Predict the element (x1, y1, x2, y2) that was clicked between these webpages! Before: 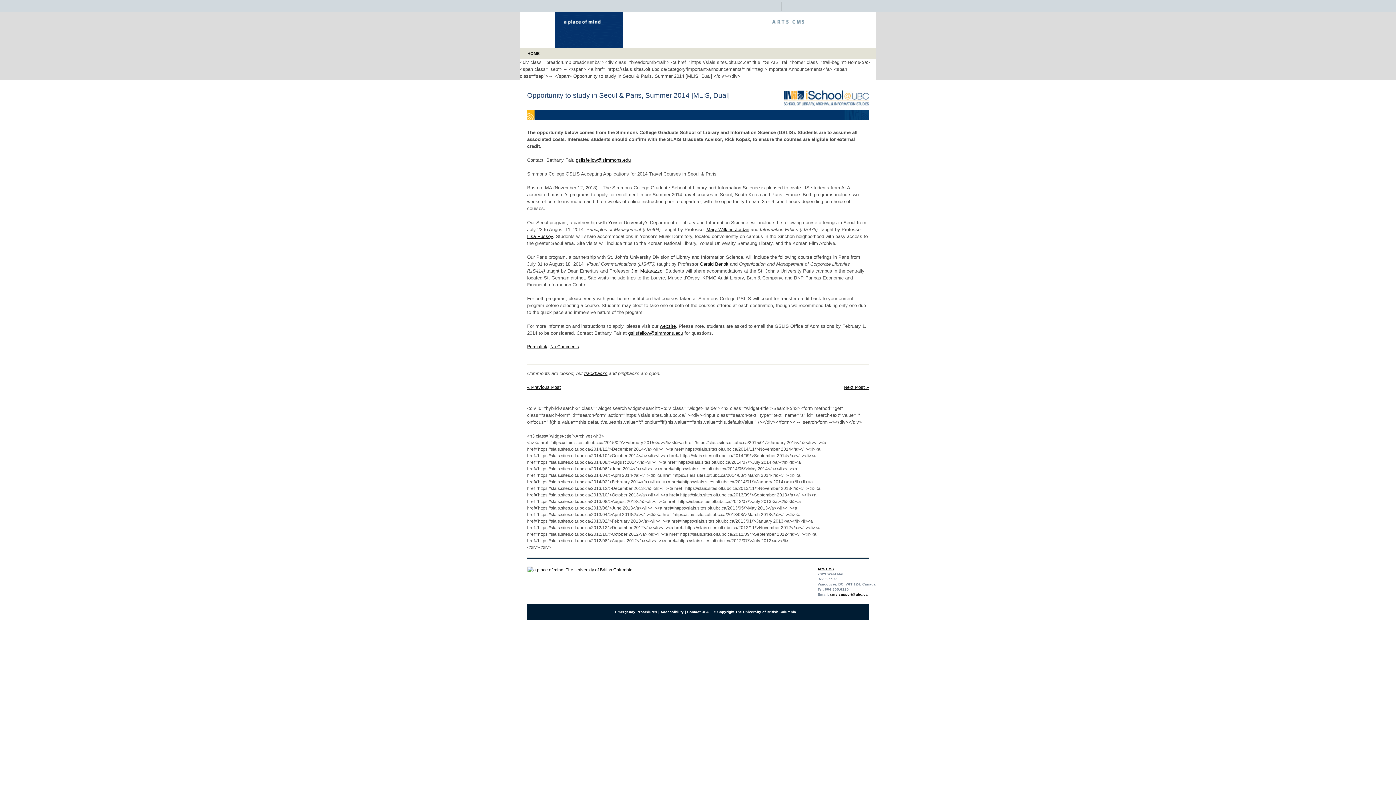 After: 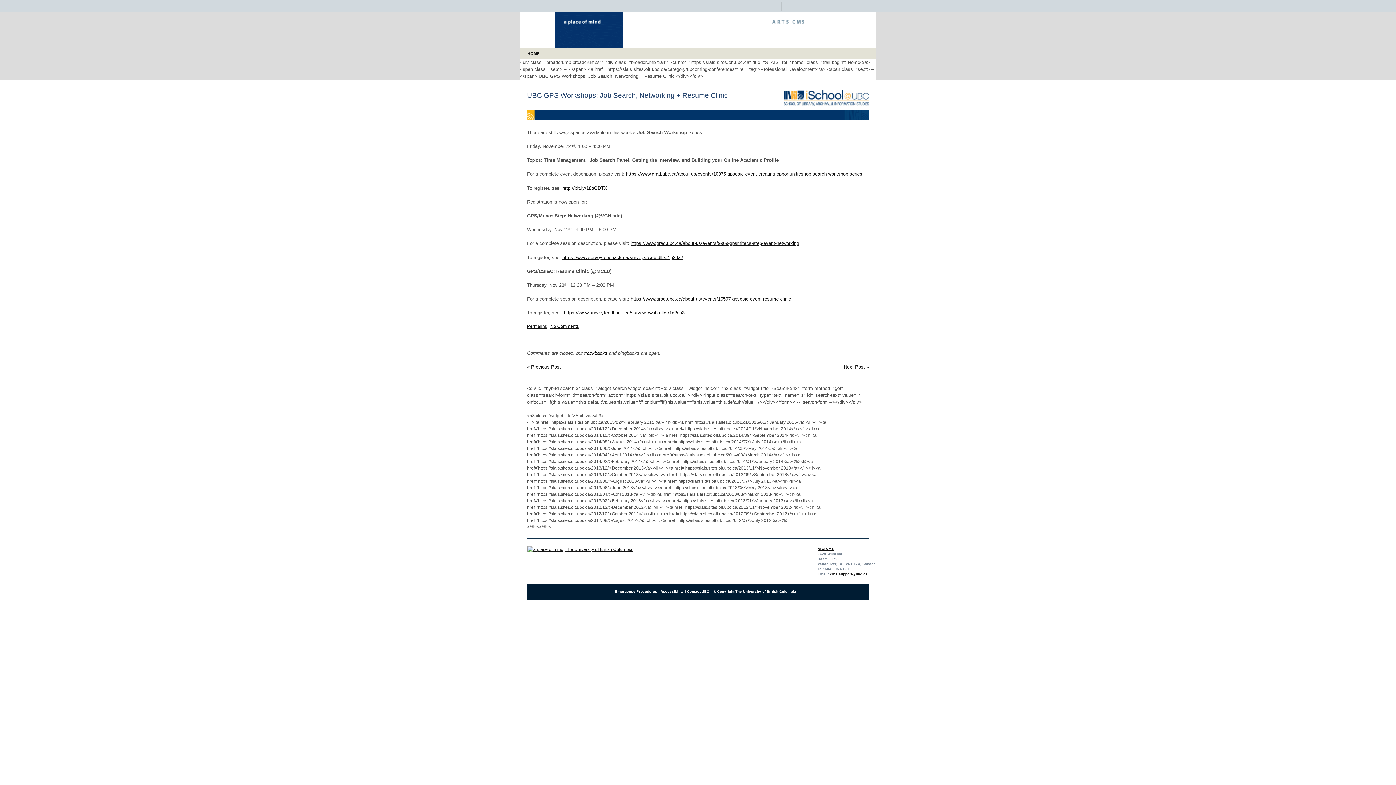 Action: label: Next Post » bbox: (844, 384, 869, 390)